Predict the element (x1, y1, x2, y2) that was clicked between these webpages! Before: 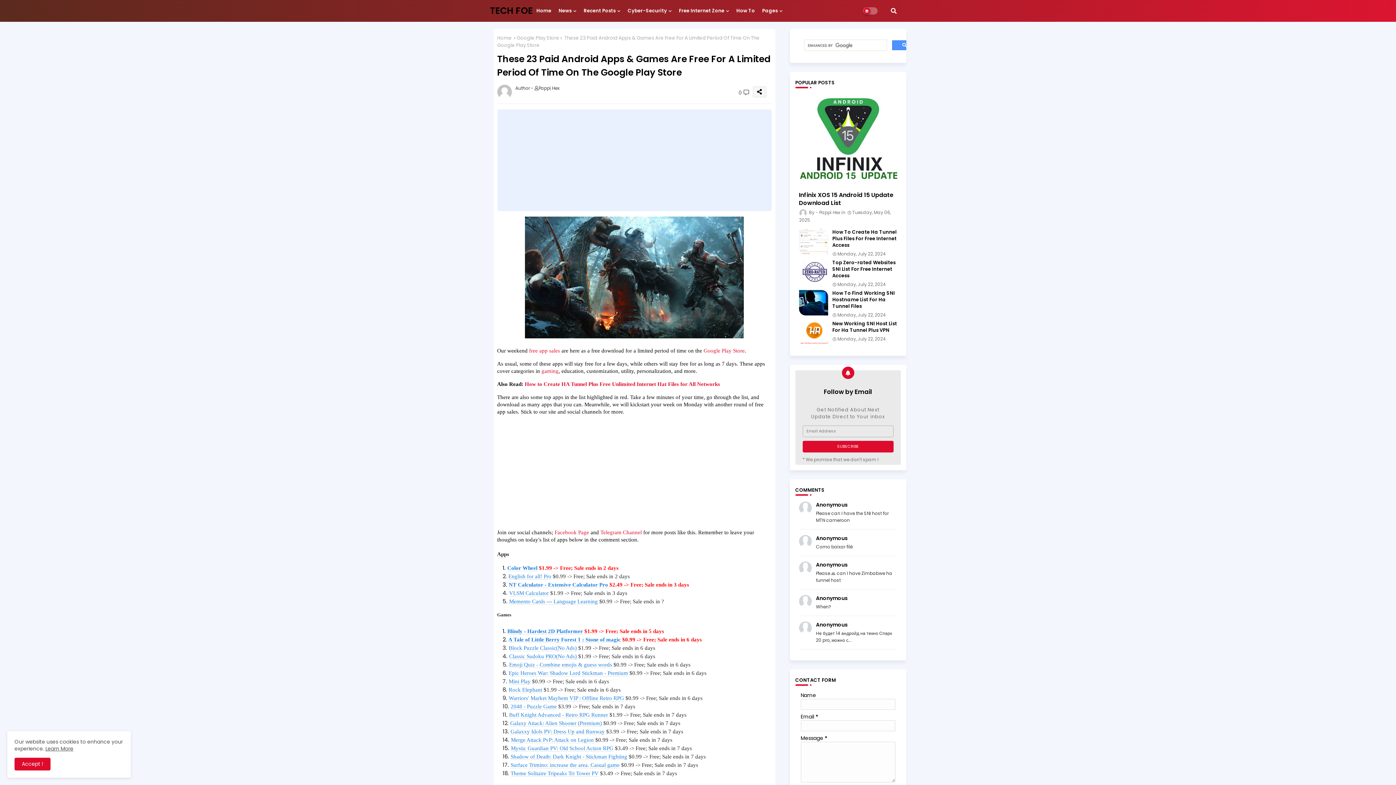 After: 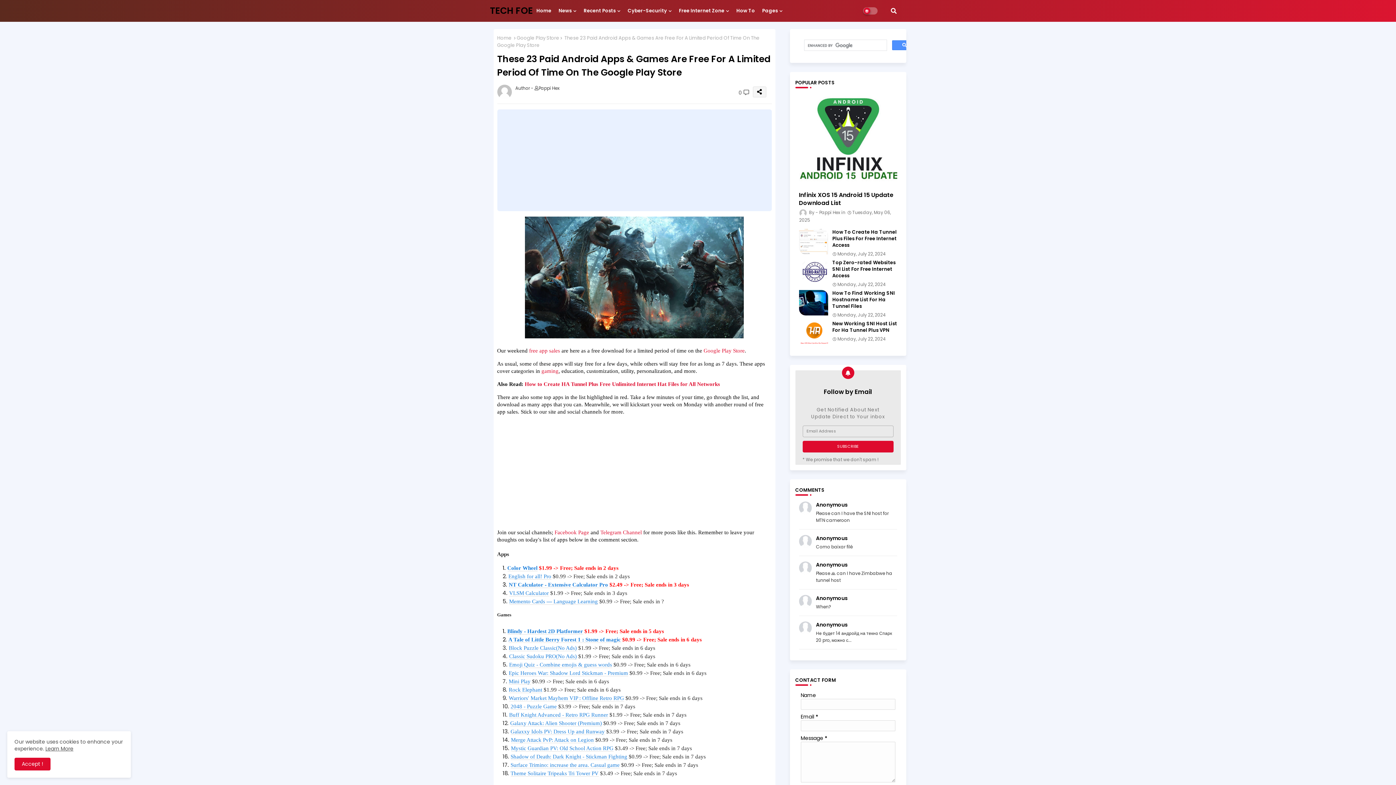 Action: bbox: (510, 729, 604, 735) label: Galaxxy Idols PV: Dress Up and Runway